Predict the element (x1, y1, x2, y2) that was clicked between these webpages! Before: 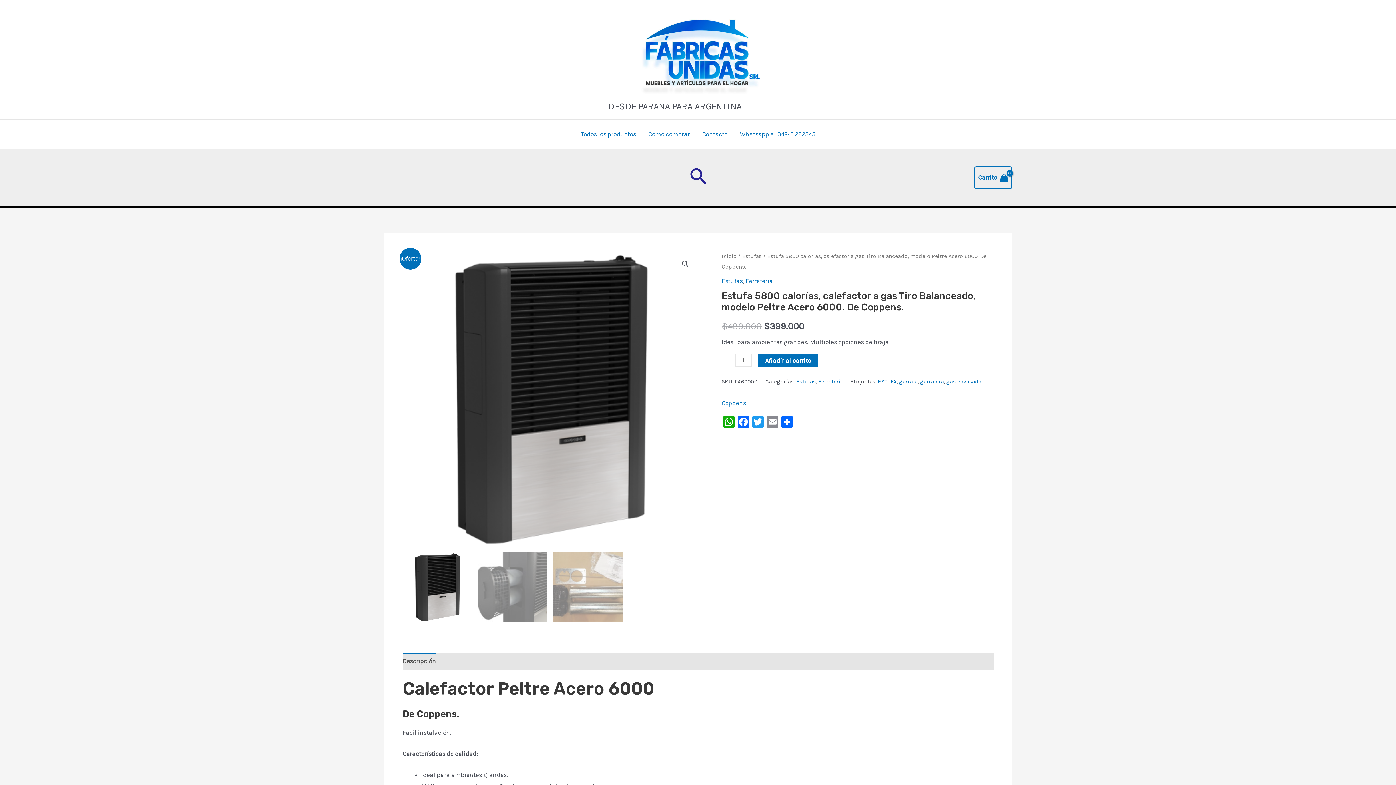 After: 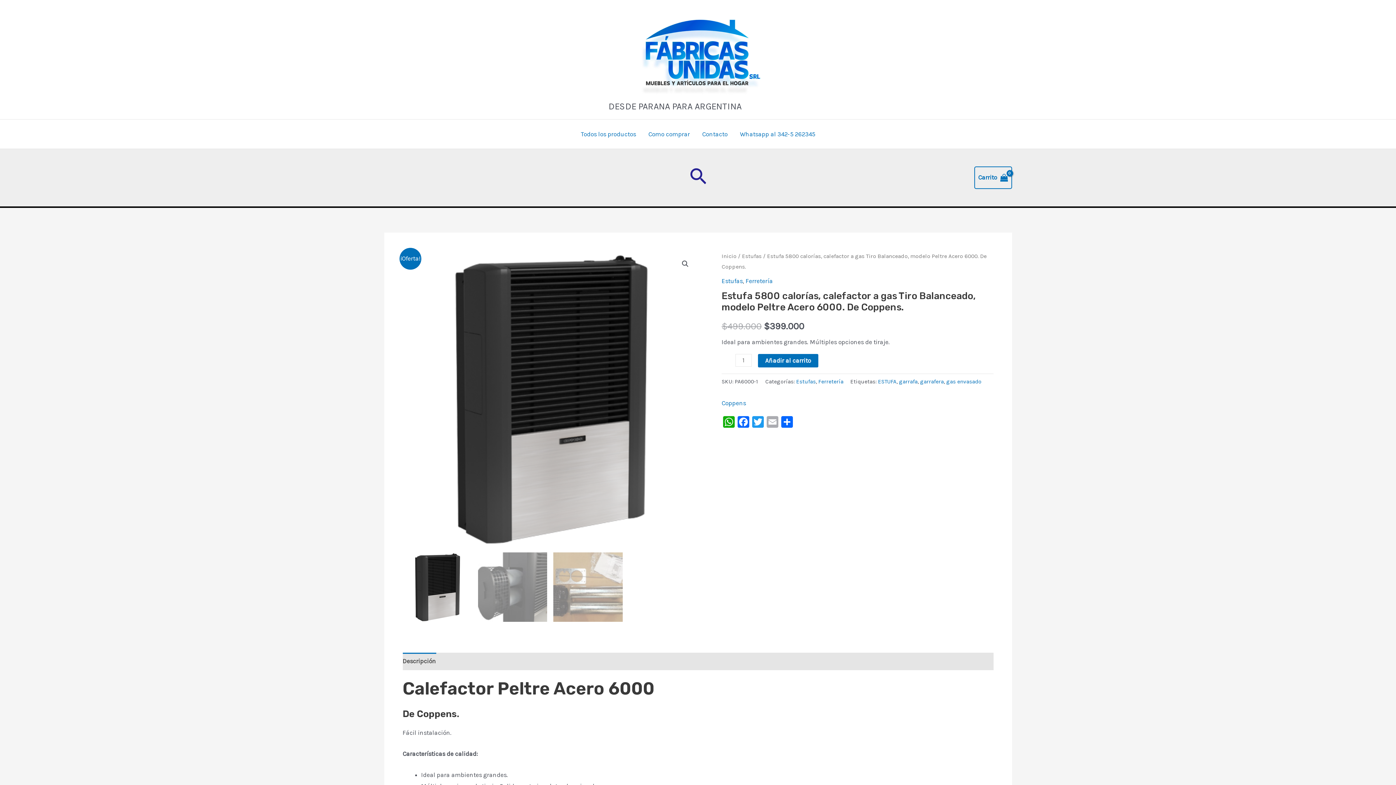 Action: bbox: (765, 416, 780, 430) label: Email